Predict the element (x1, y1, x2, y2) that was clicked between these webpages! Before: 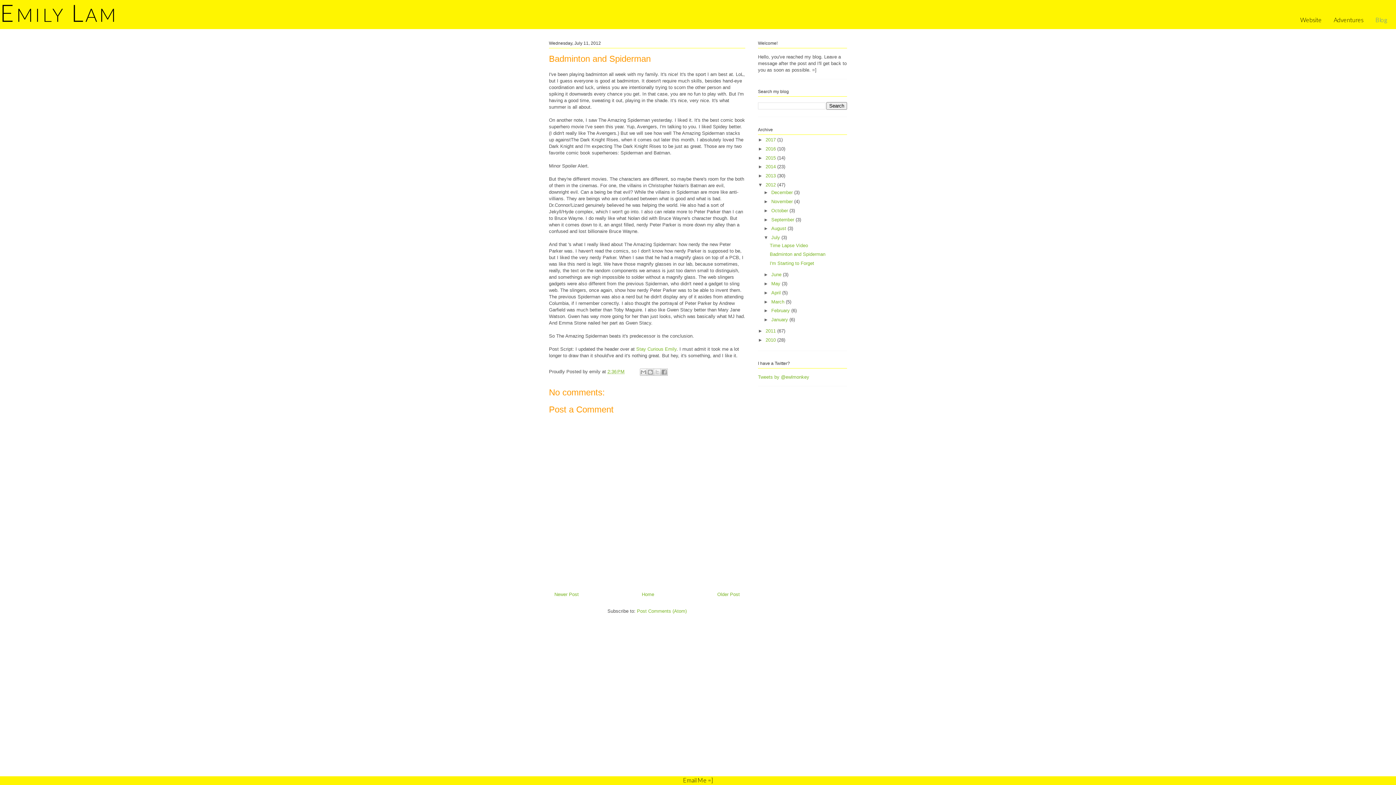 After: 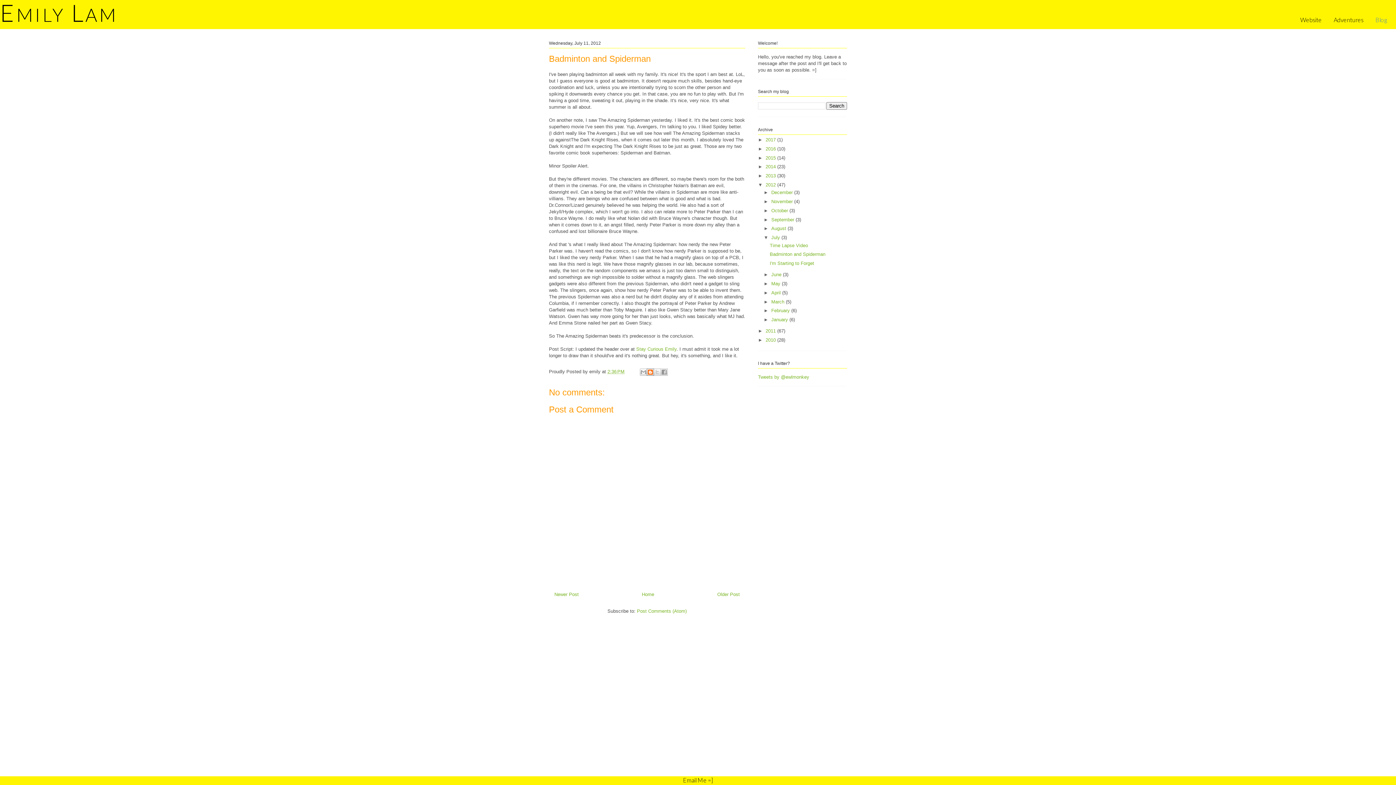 Action: label: BlogThis! bbox: (646, 368, 654, 375)